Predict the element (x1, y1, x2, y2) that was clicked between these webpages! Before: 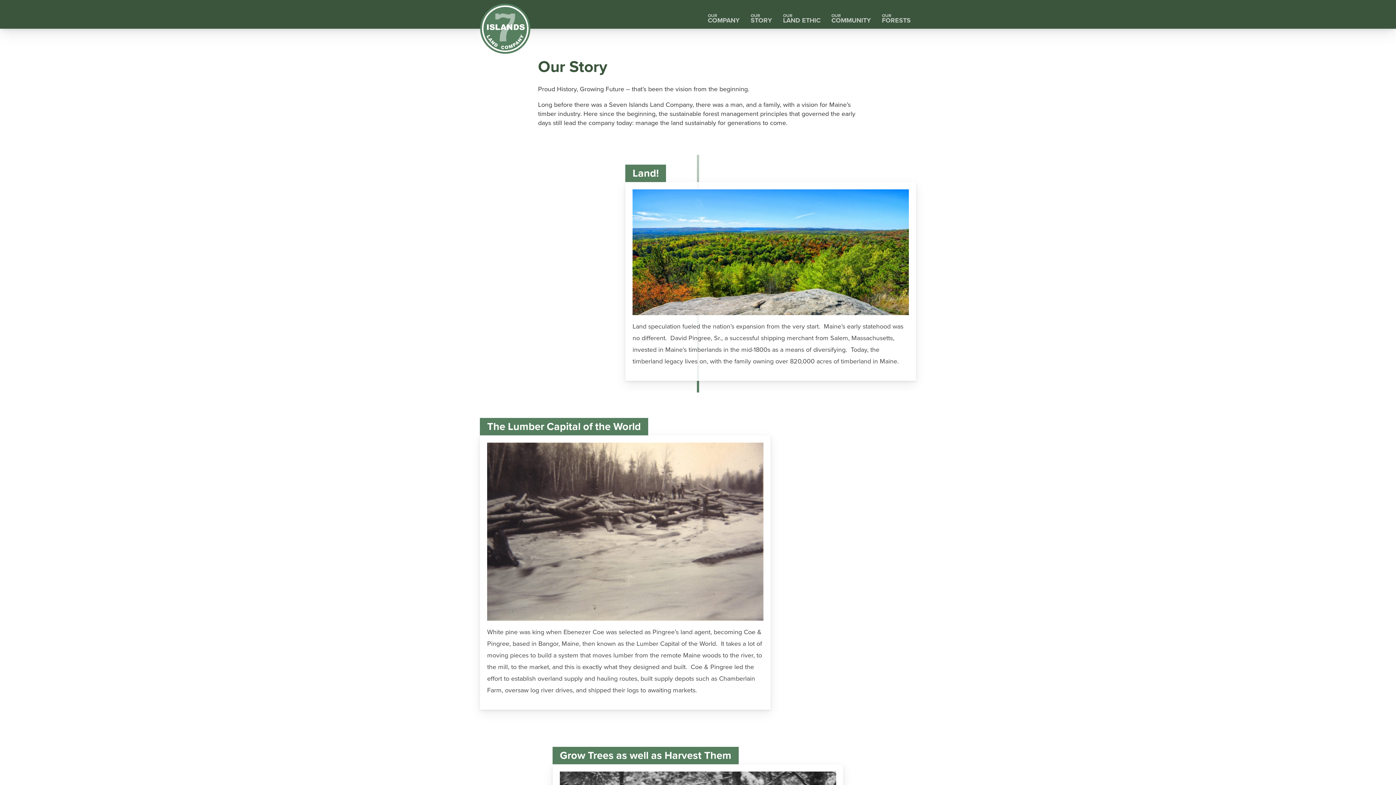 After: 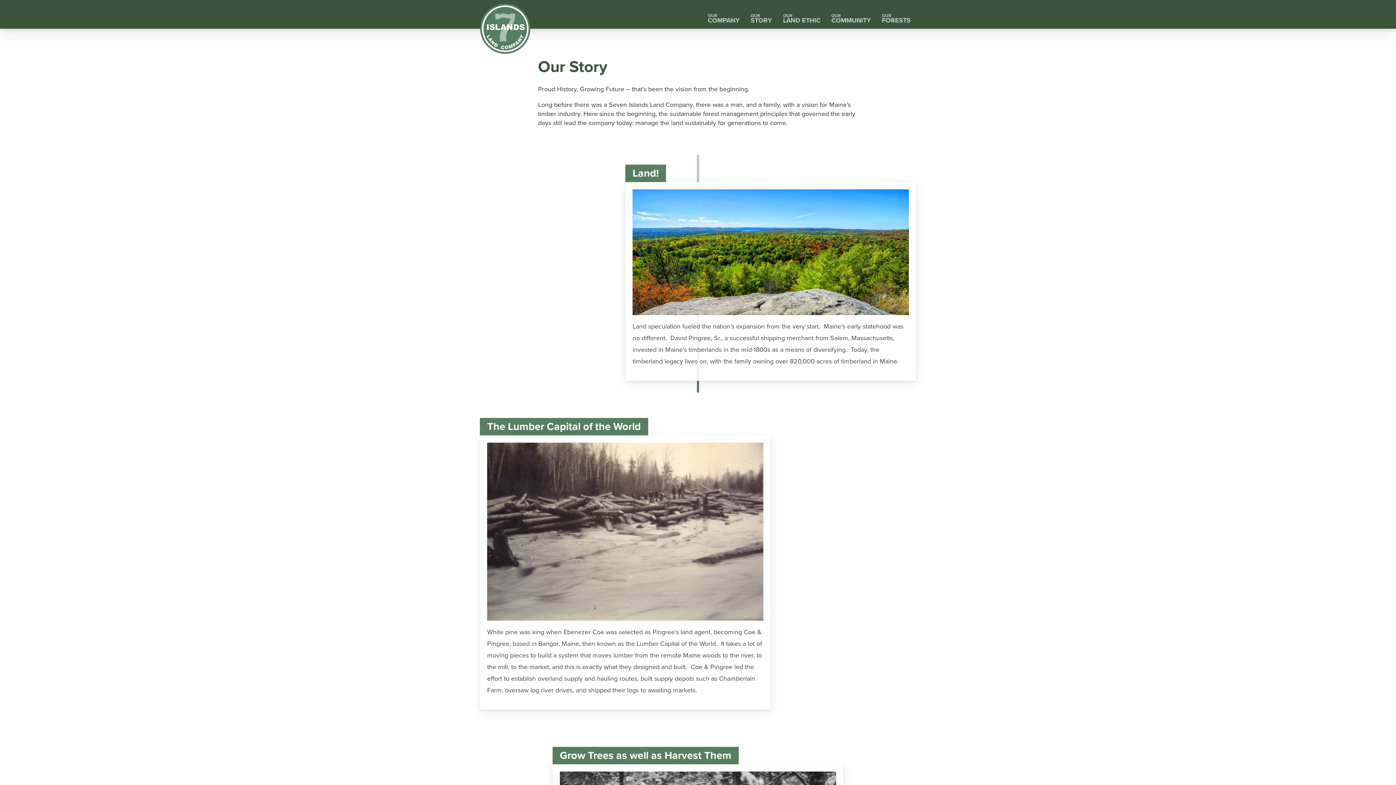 Action: label: STORY bbox: (745, 9, 777, 28)